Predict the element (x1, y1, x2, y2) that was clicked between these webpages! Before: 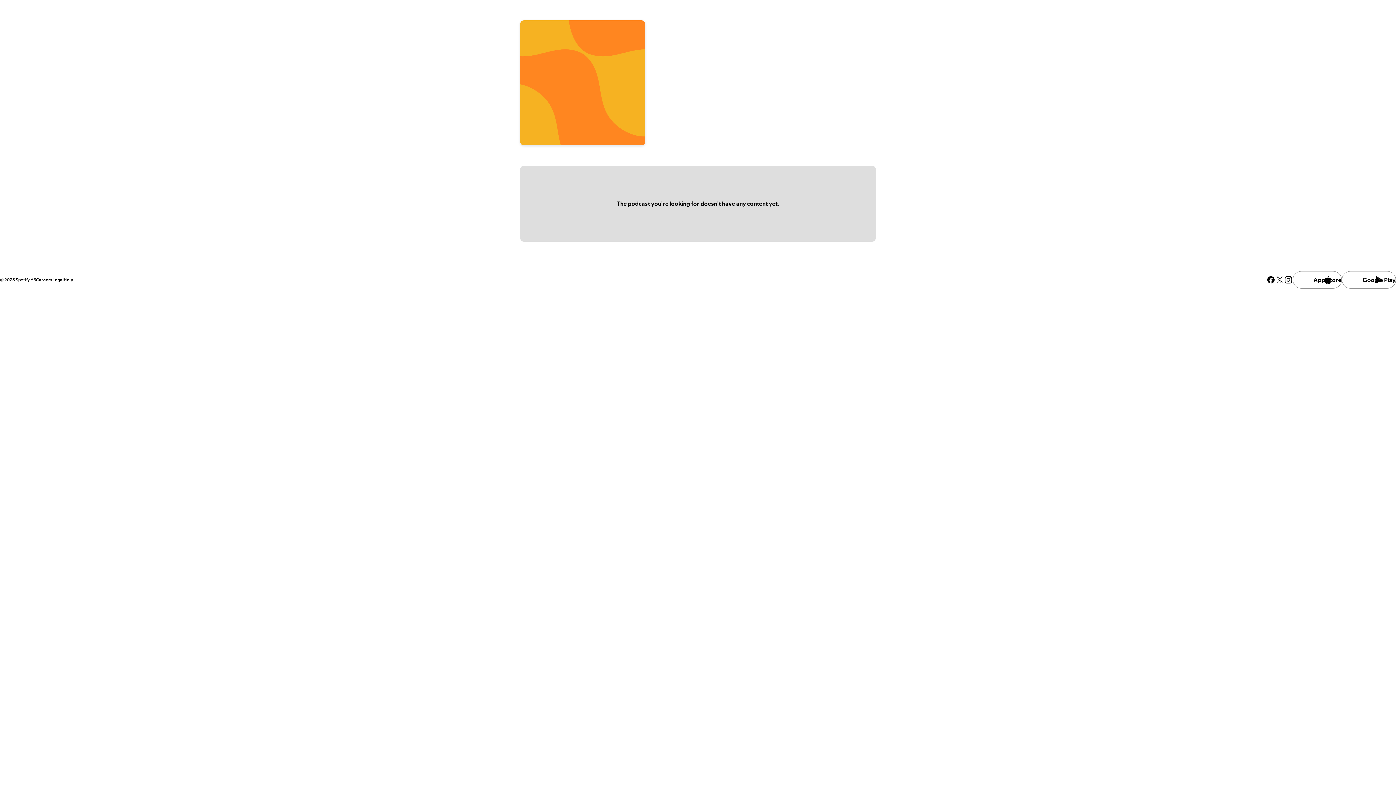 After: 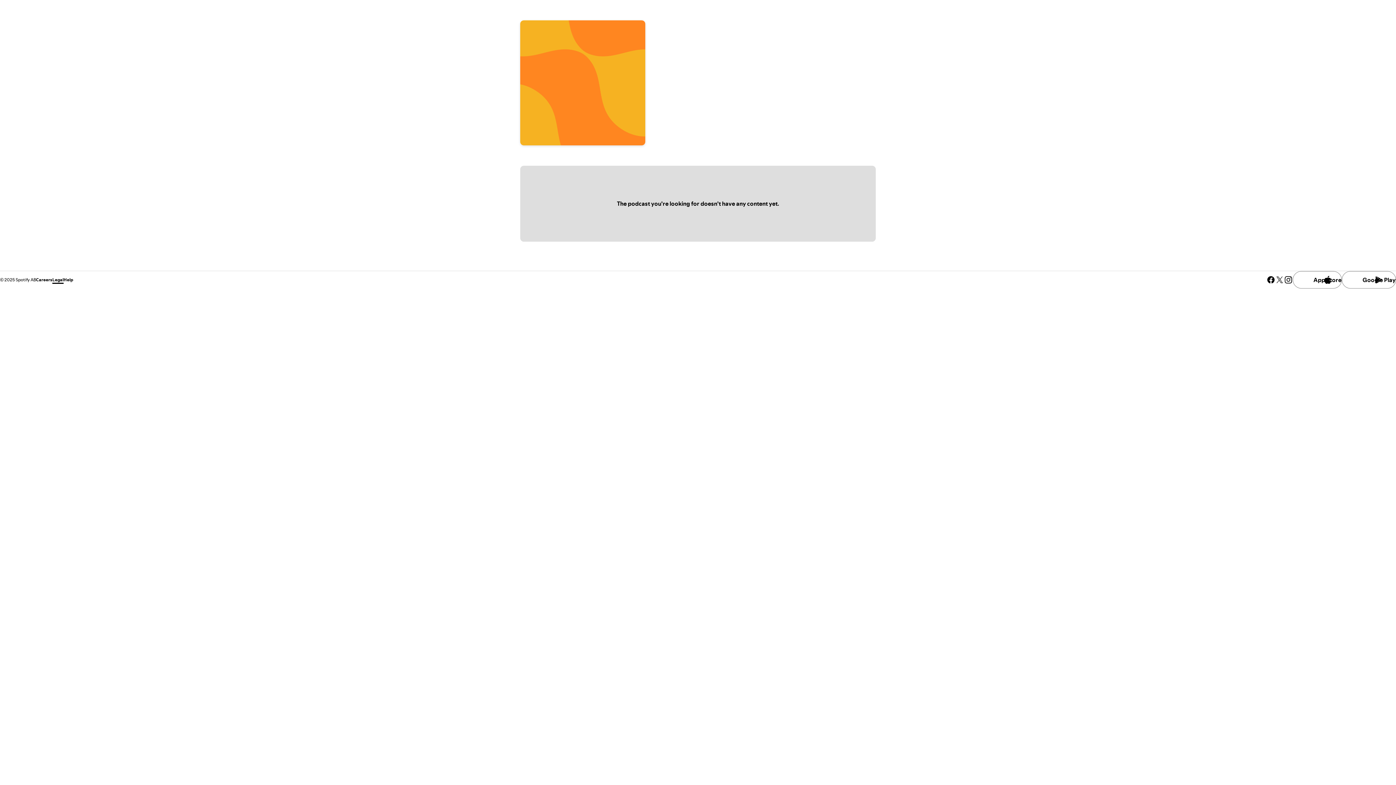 Action: label: Legal bbox: (52, 276, 63, 282)